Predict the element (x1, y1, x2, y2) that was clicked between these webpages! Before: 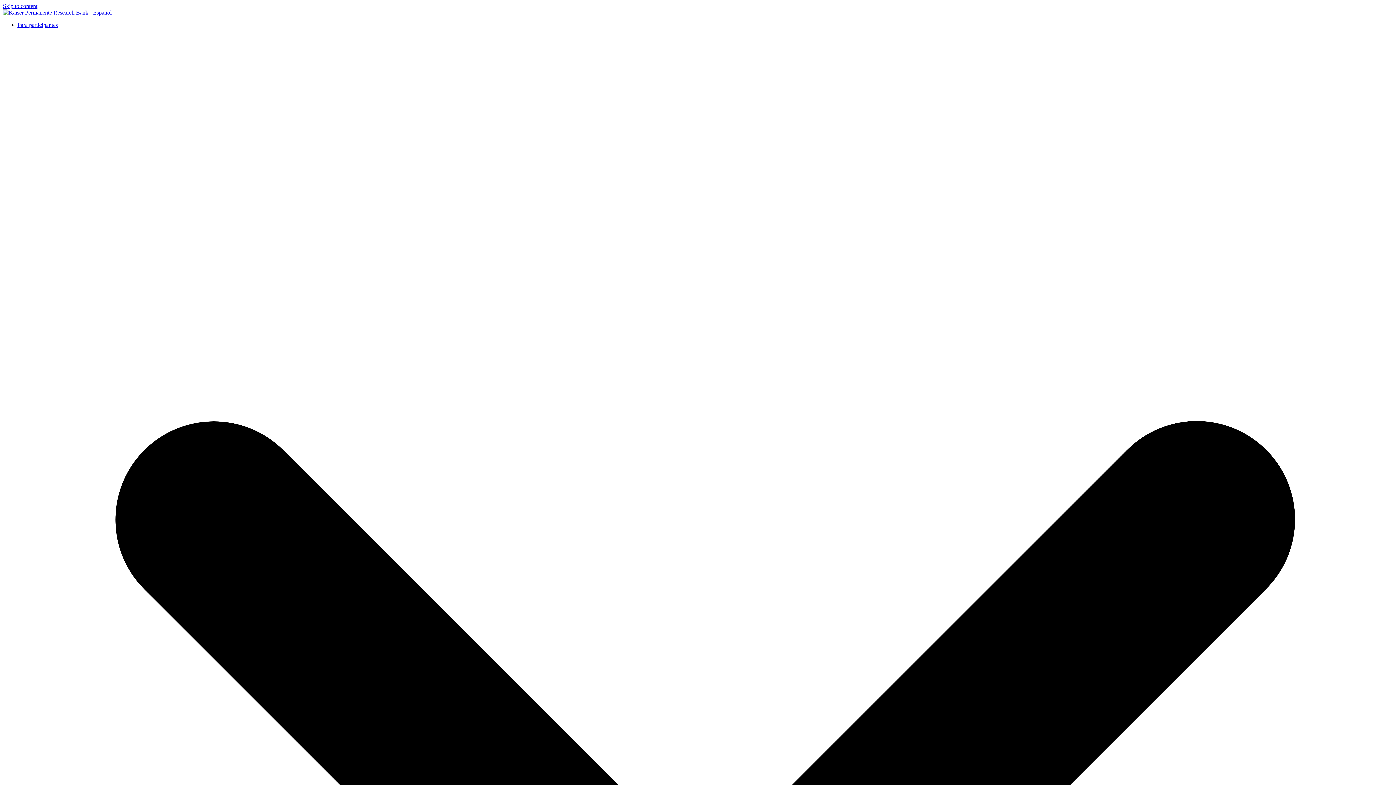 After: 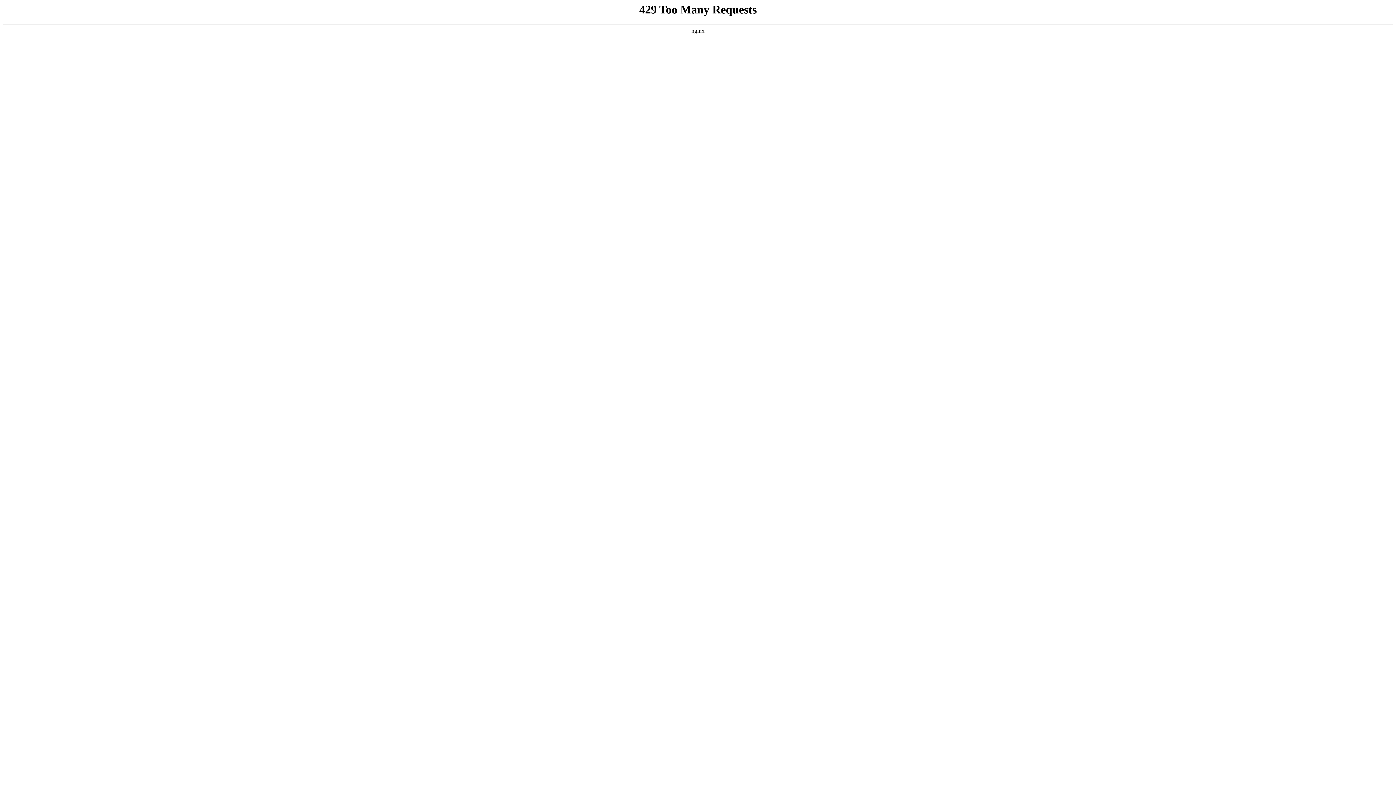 Action: bbox: (2, 9, 111, 15)